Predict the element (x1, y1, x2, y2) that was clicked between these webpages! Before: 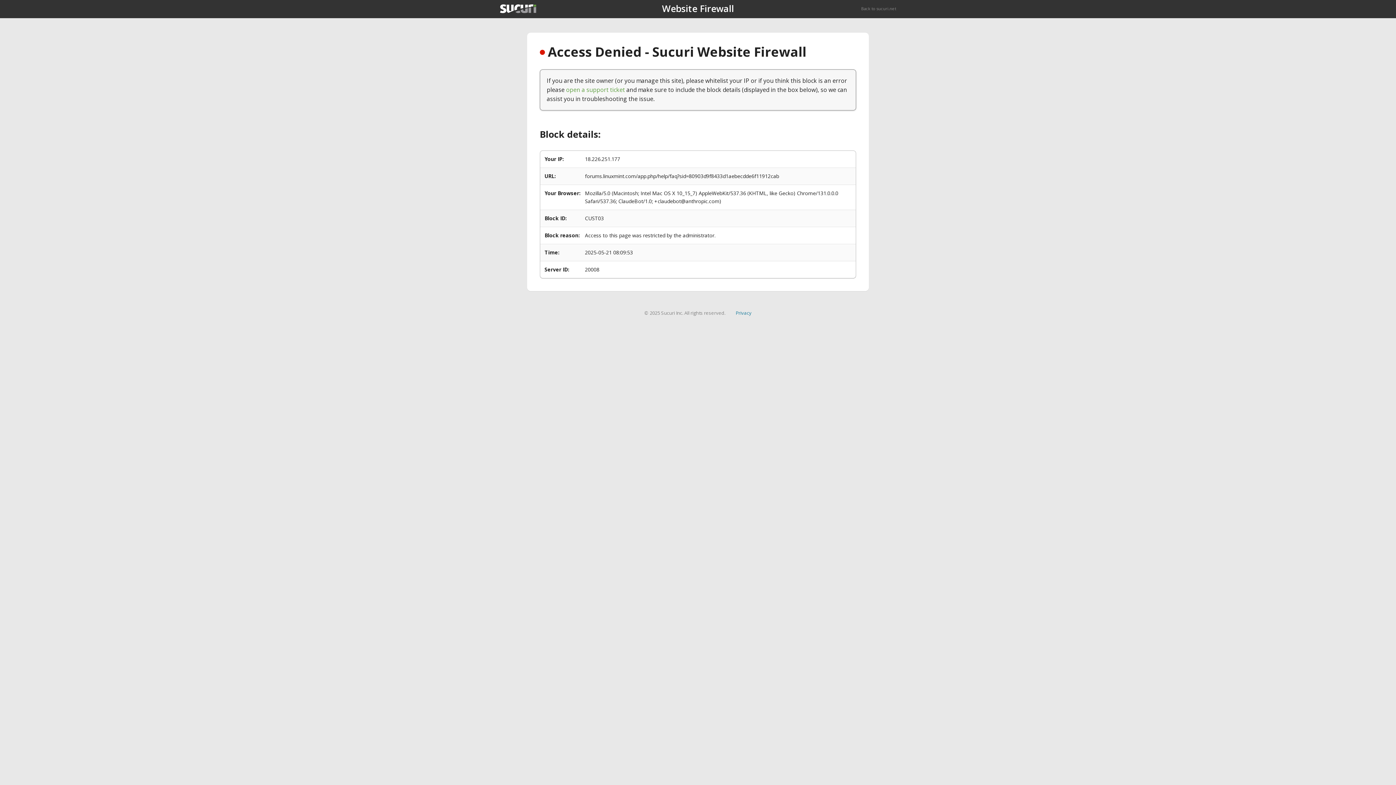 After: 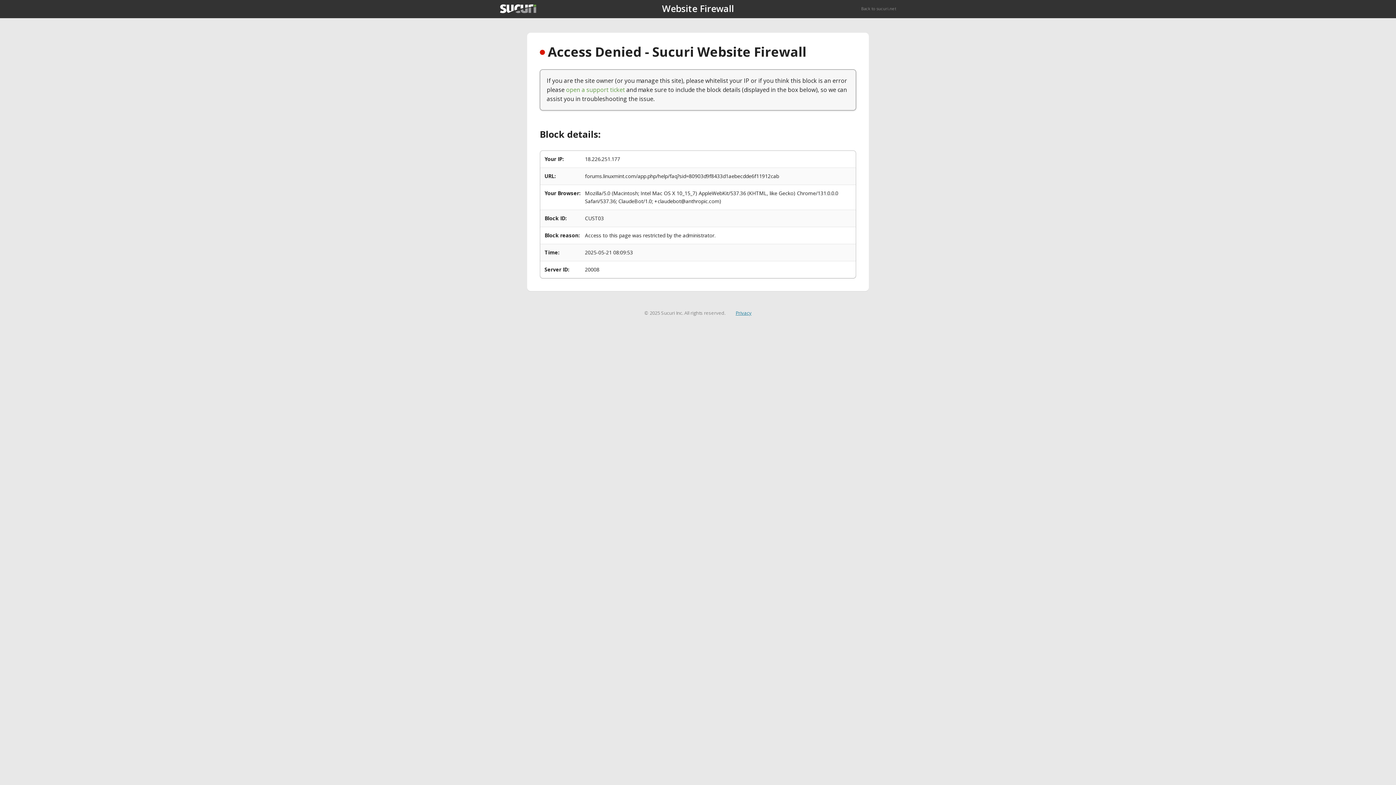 Action: bbox: (735, 309, 751, 316) label: Privacy